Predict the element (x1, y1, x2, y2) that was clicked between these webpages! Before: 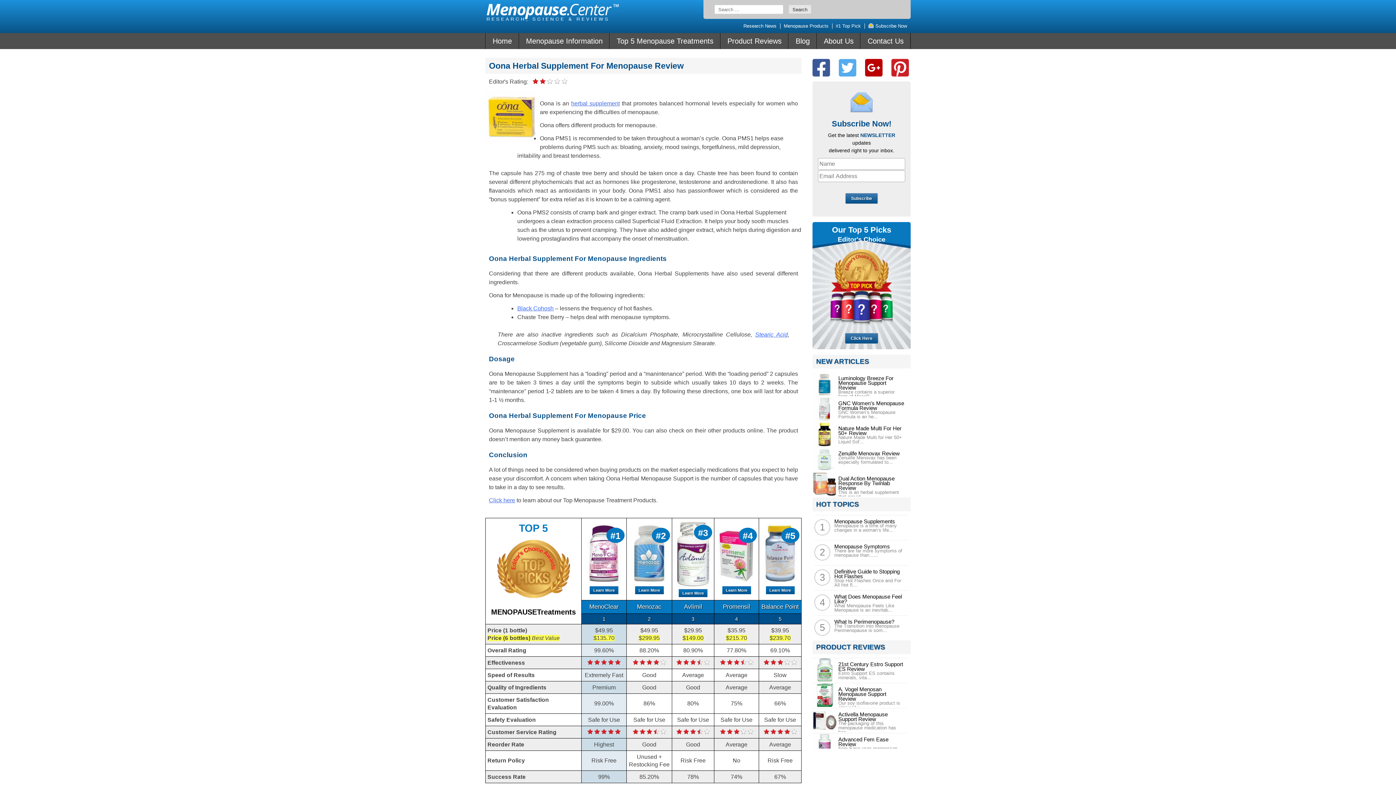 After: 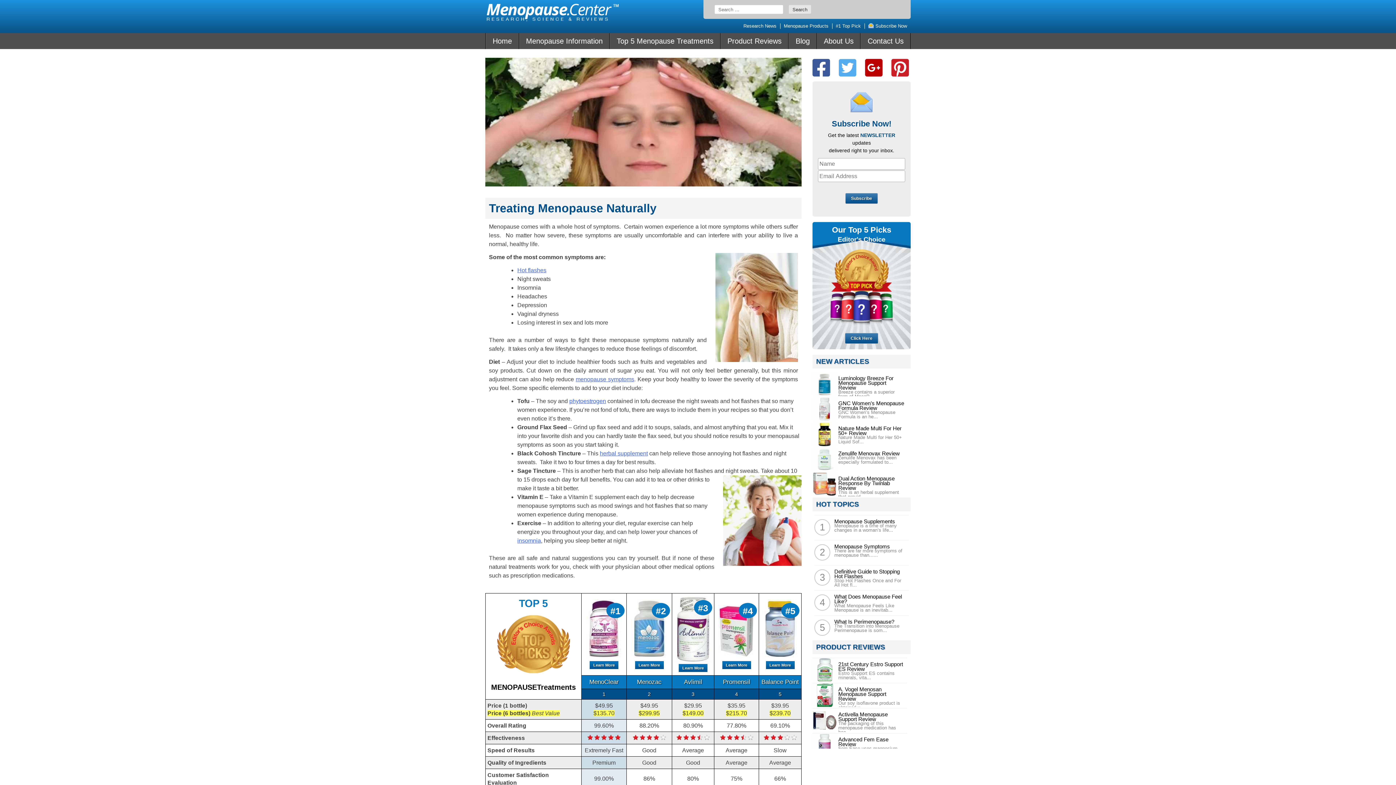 Action: label: herbal supplement bbox: (571, 100, 619, 106)